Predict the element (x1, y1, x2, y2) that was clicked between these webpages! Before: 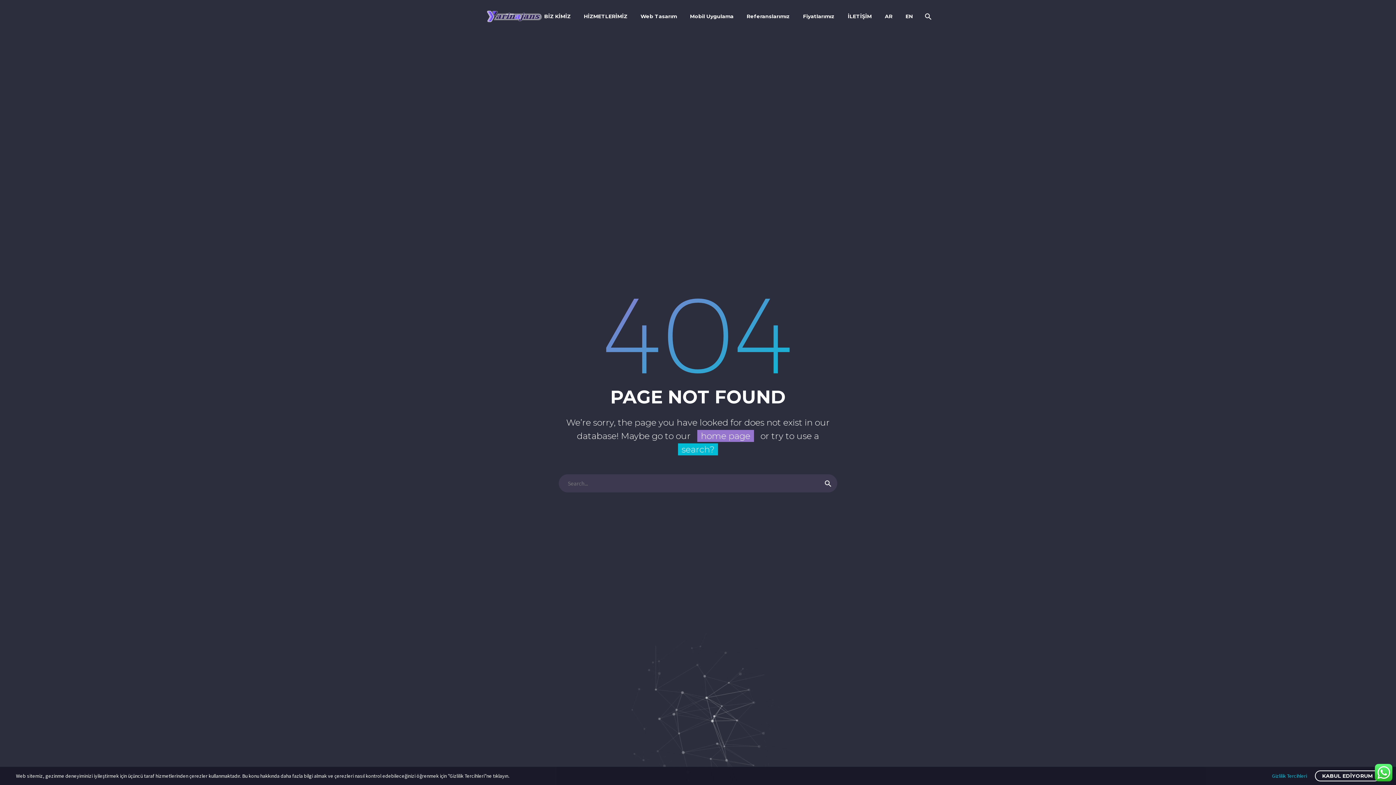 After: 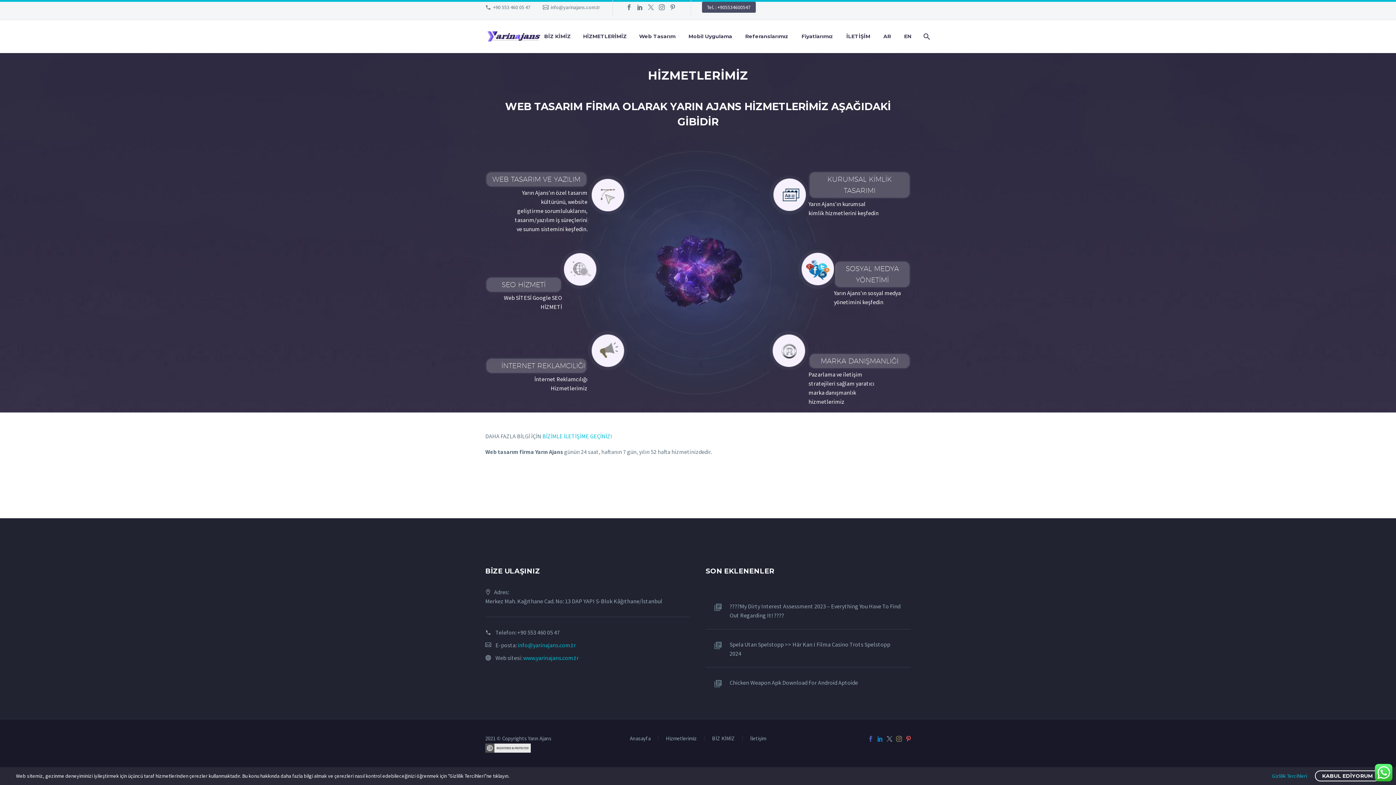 Action: label: HİZMETLERİMİZ bbox: (578, 12, 633, 21)